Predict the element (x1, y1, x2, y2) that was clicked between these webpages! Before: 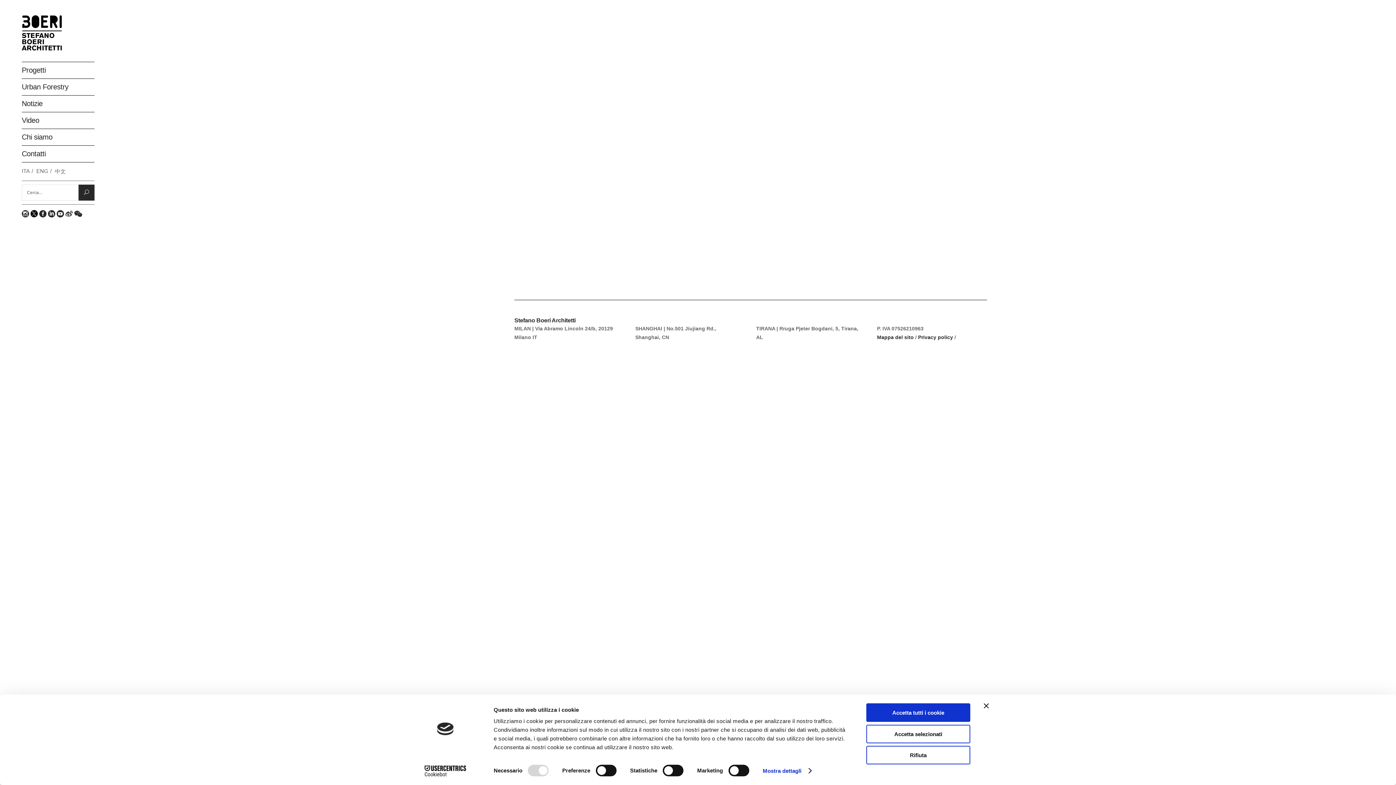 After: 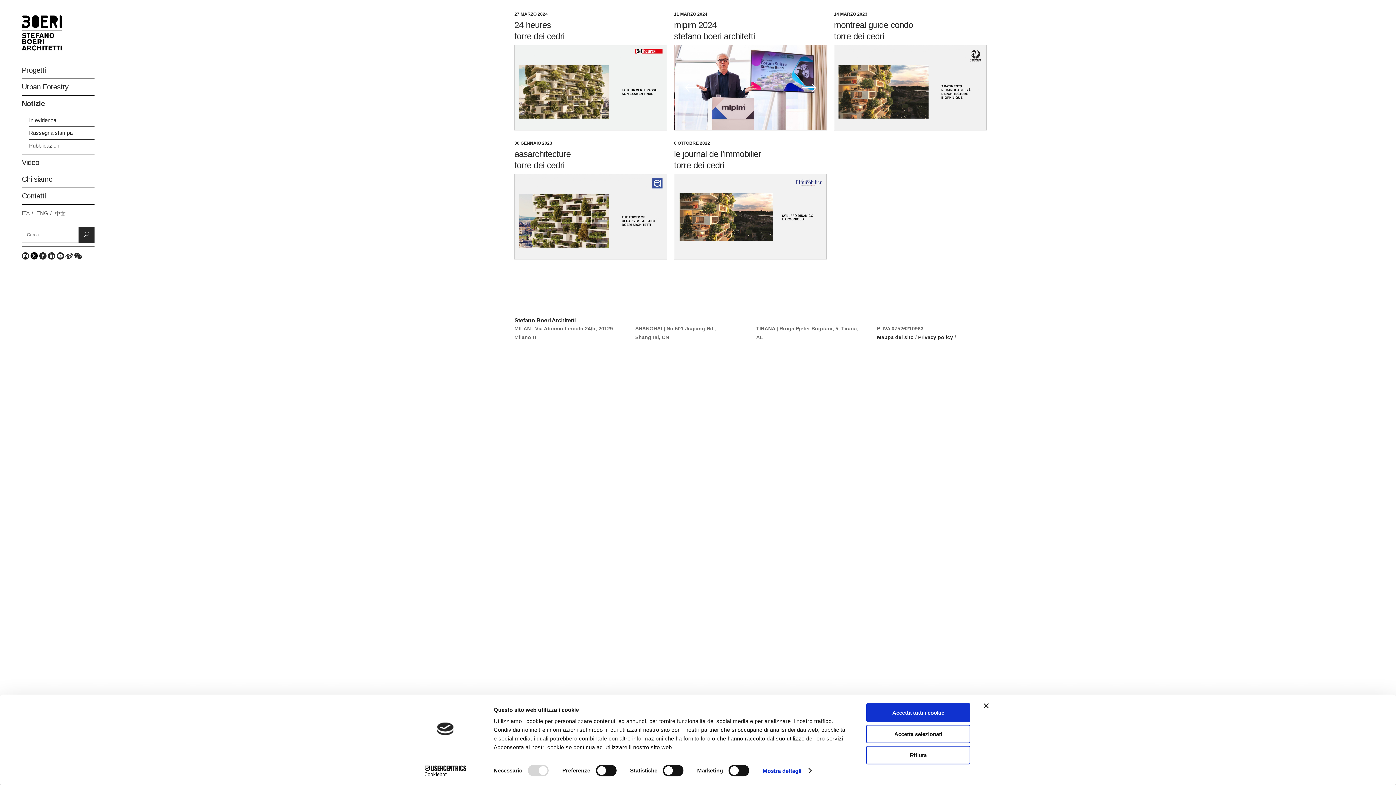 Action: label: Notizie bbox: (21, 95, 94, 112)